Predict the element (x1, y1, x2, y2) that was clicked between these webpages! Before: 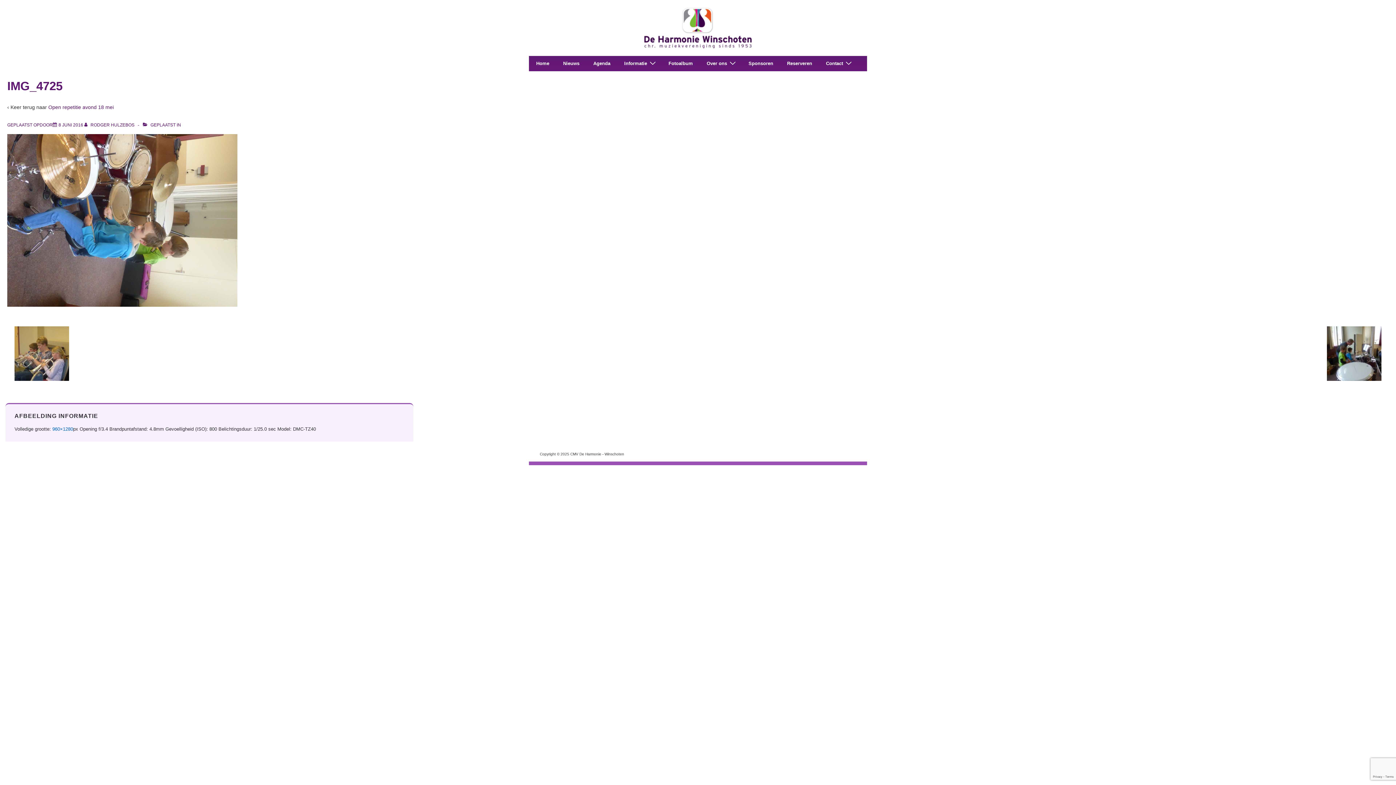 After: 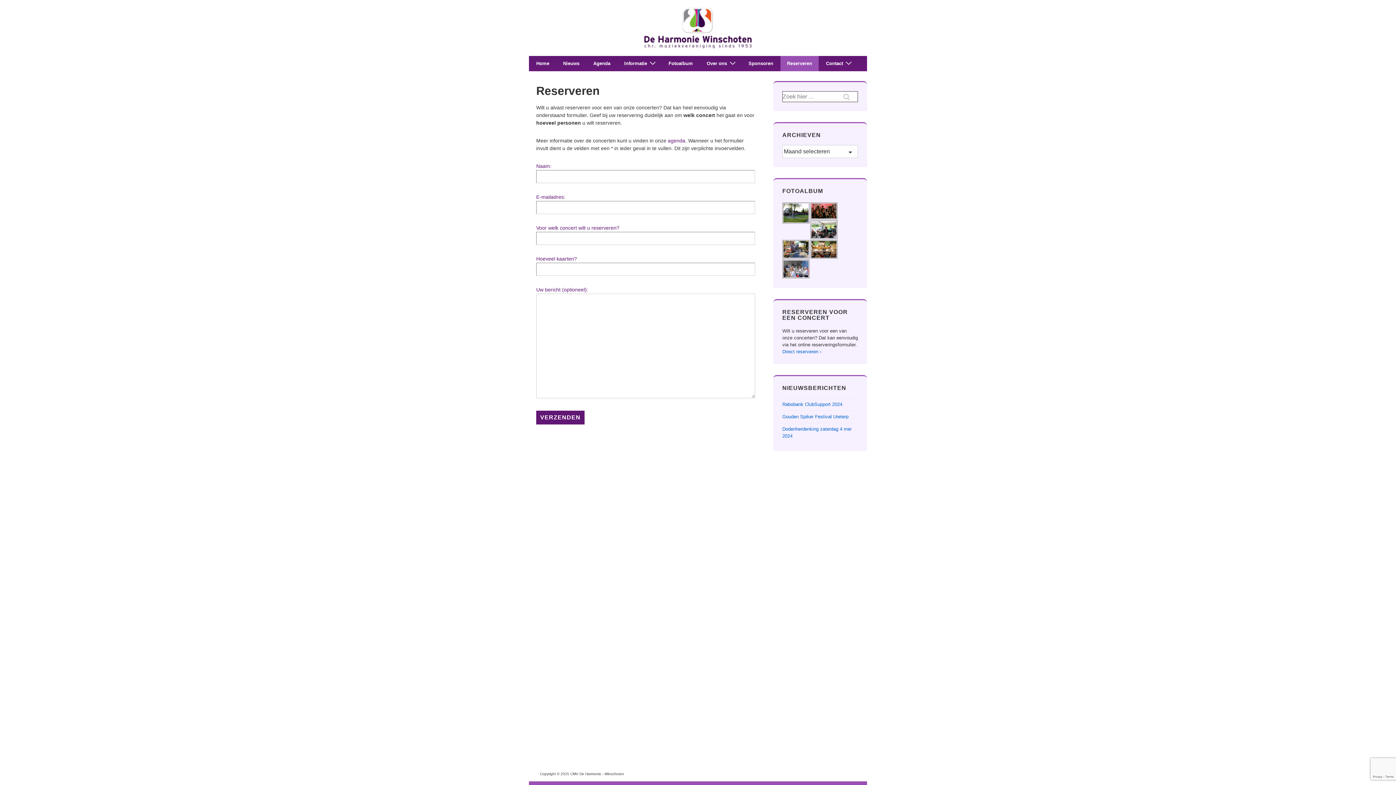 Action: bbox: (780, 56, 818, 71) label: Reserveren